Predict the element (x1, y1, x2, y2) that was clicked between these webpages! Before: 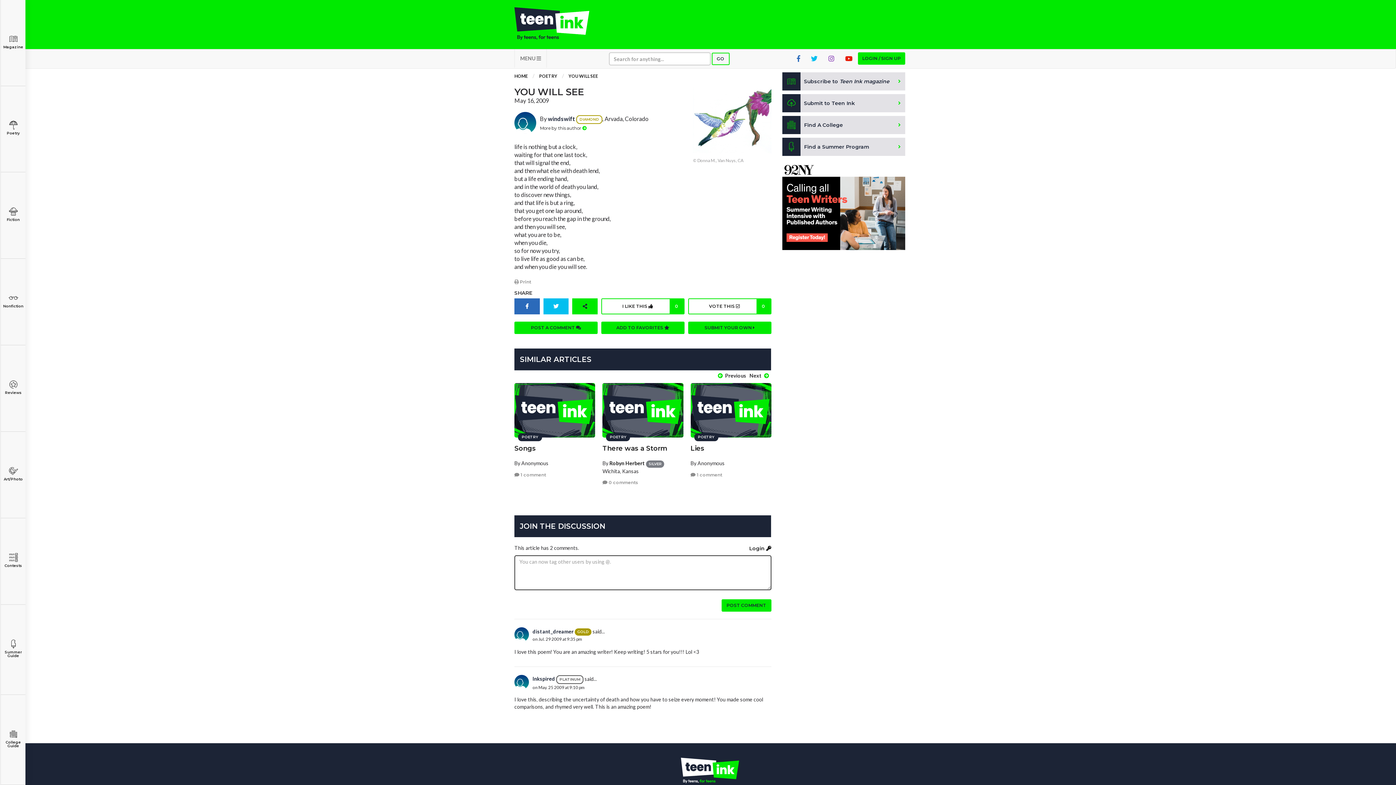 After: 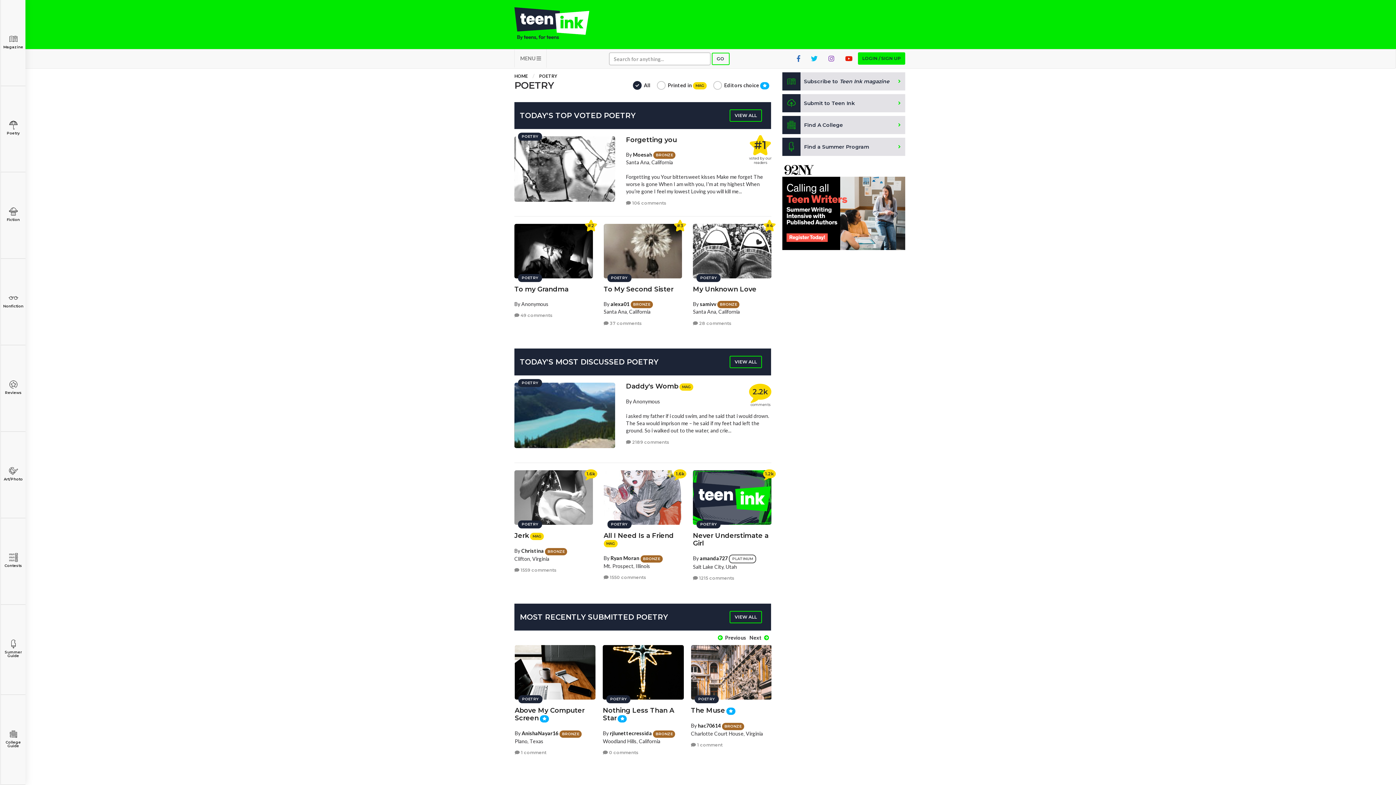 Action: label: POETRY bbox: (539, 73, 557, 78)